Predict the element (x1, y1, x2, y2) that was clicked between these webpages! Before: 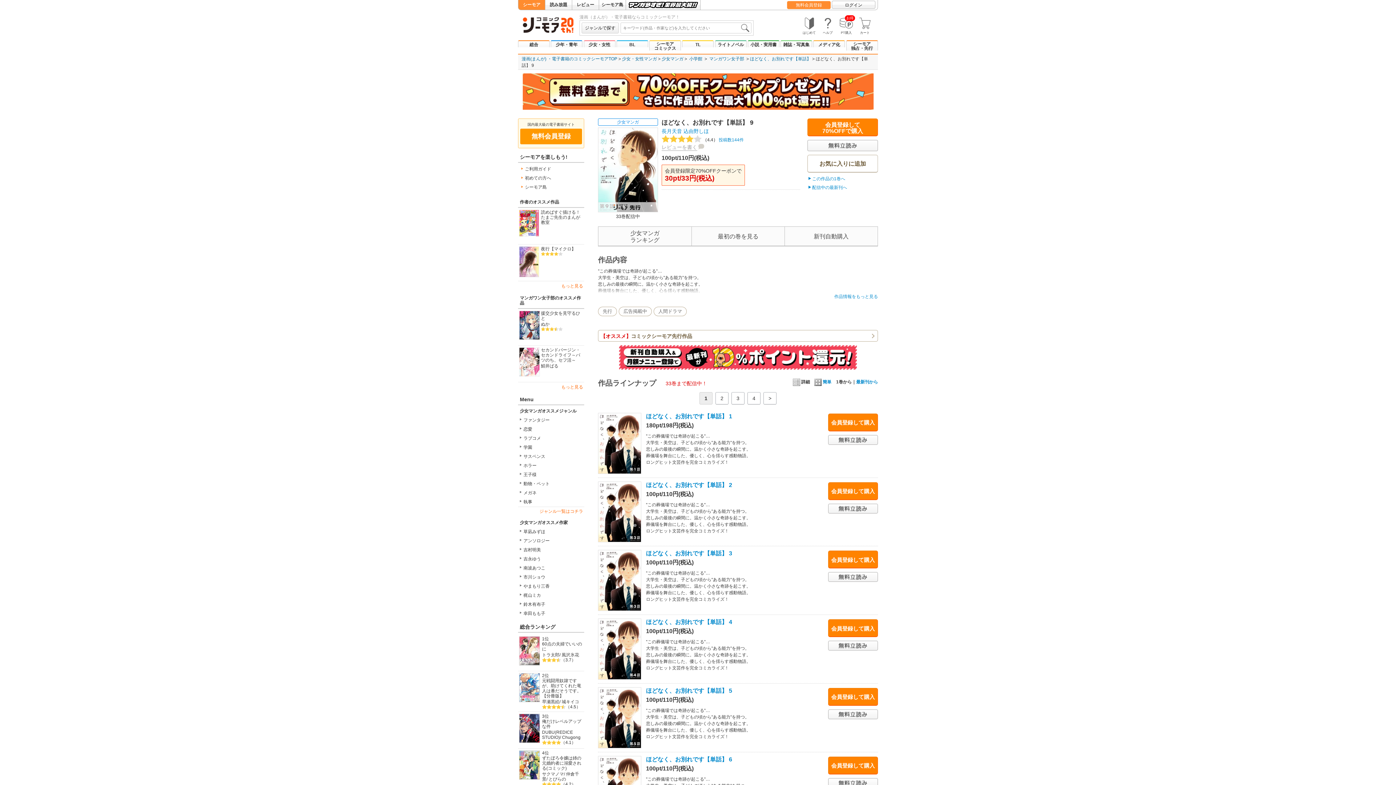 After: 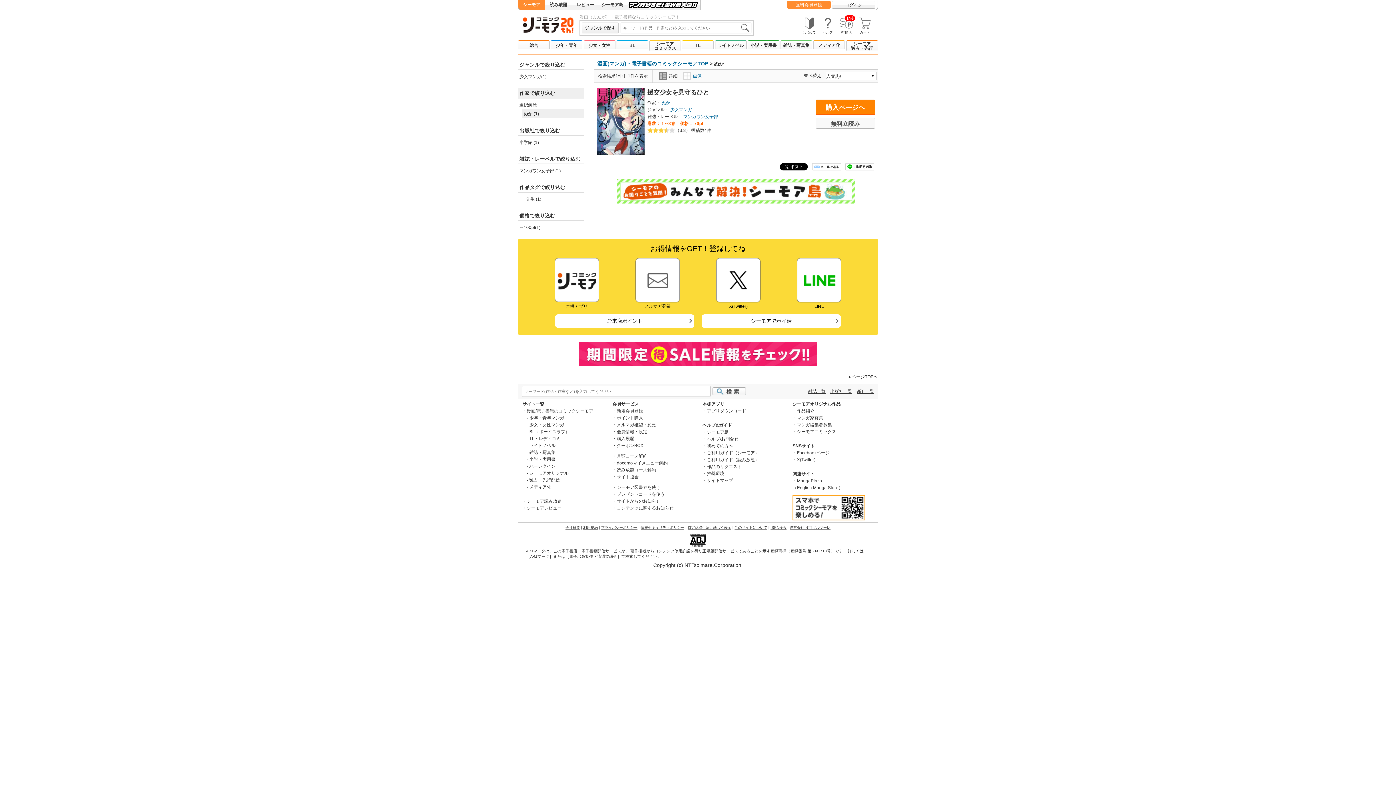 Action: label: ぬか bbox: (541, 321, 549, 326)